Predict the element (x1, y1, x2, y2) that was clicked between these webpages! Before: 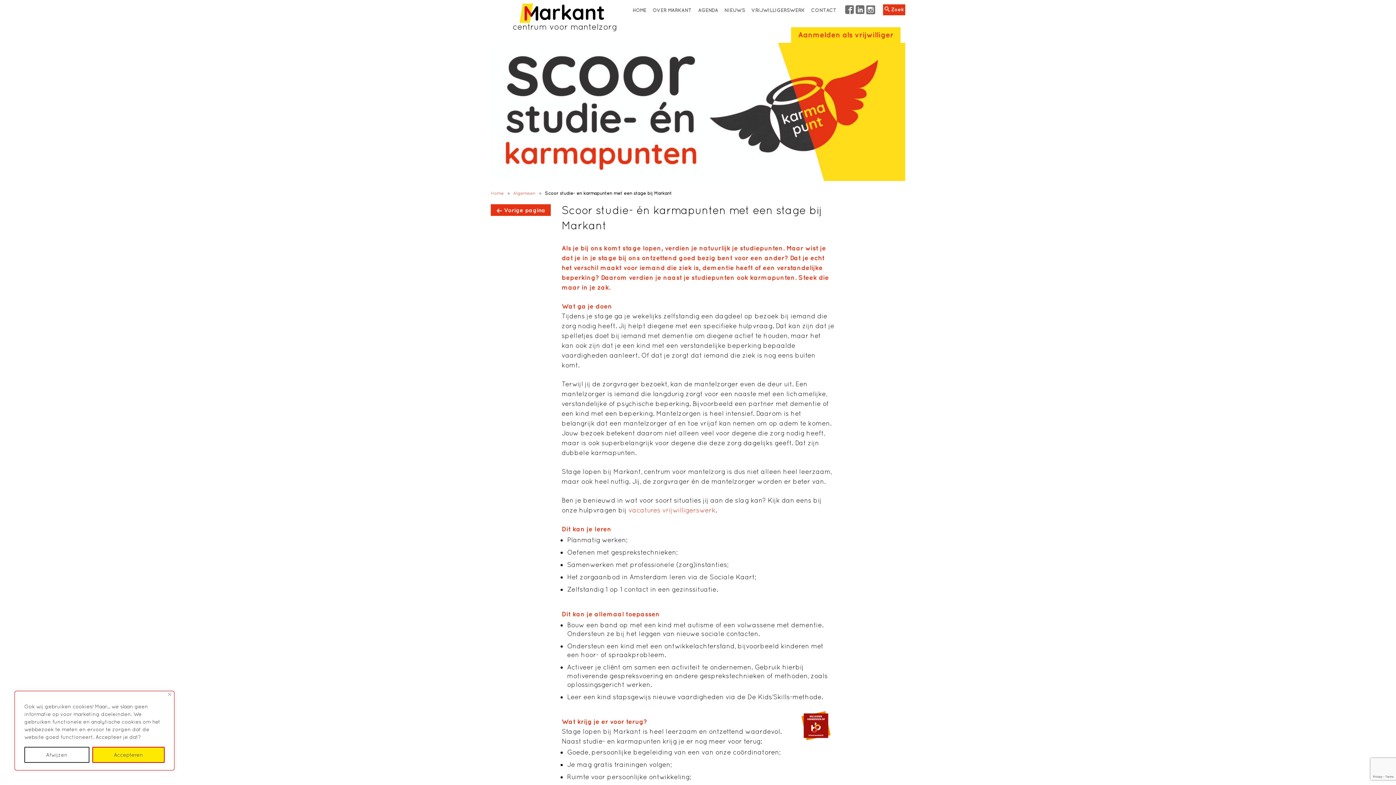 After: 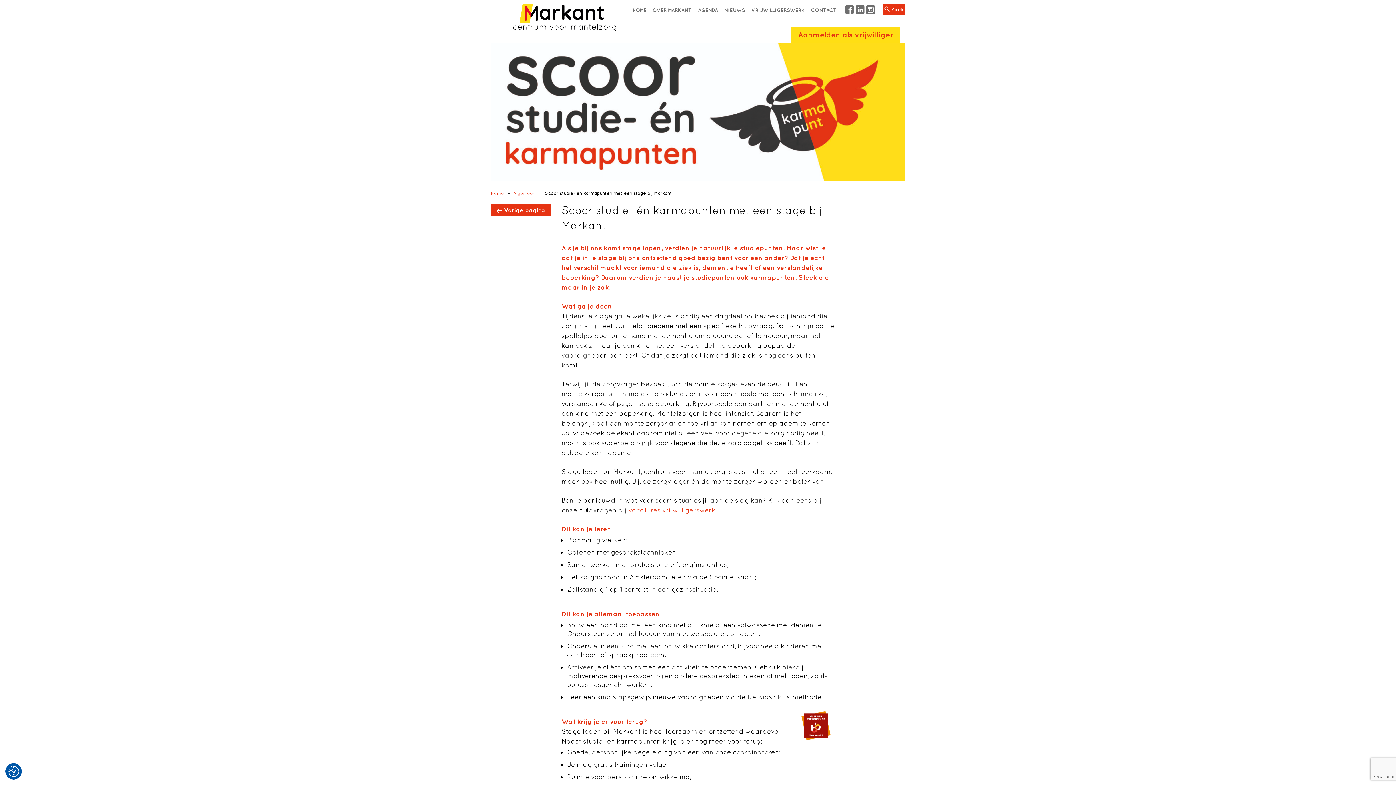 Action: label: Accepteren bbox: (92, 747, 164, 763)